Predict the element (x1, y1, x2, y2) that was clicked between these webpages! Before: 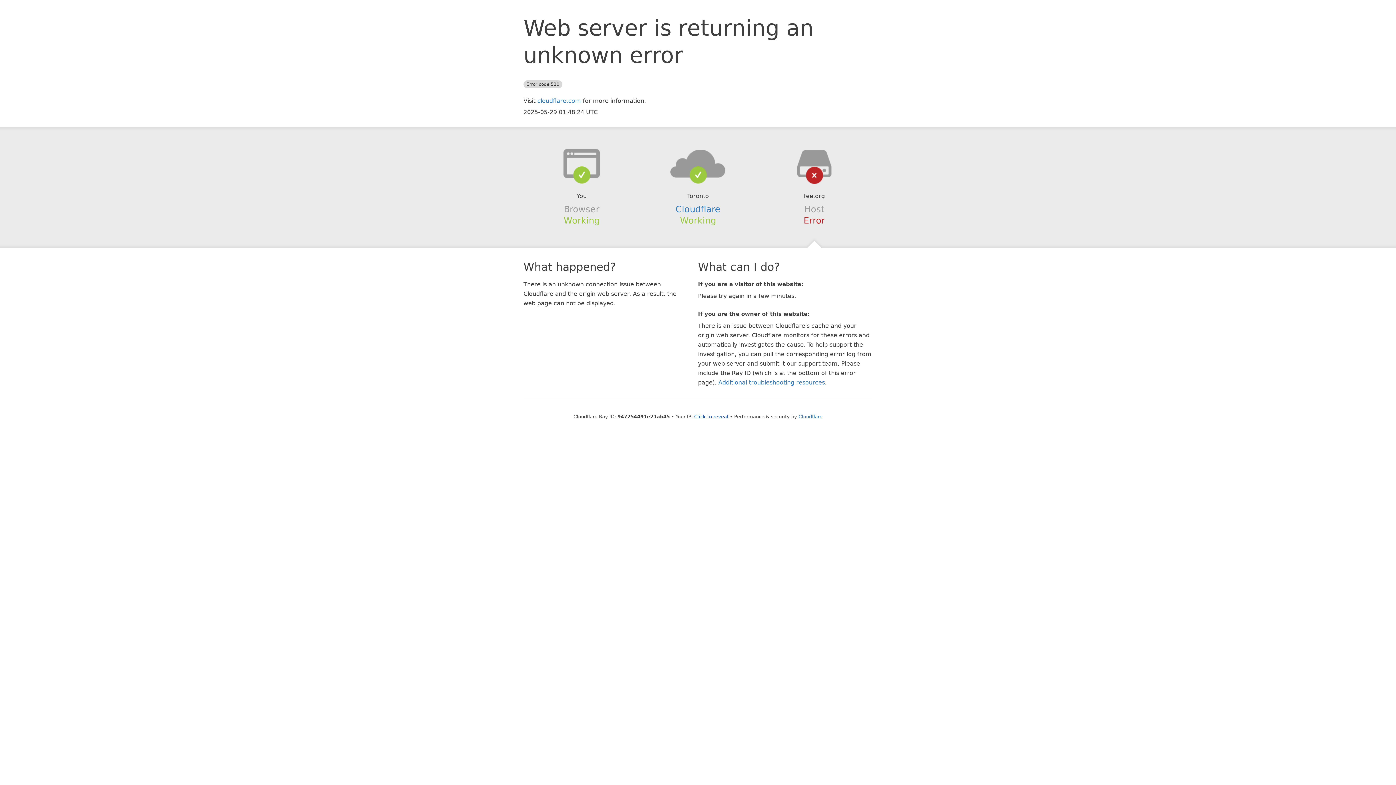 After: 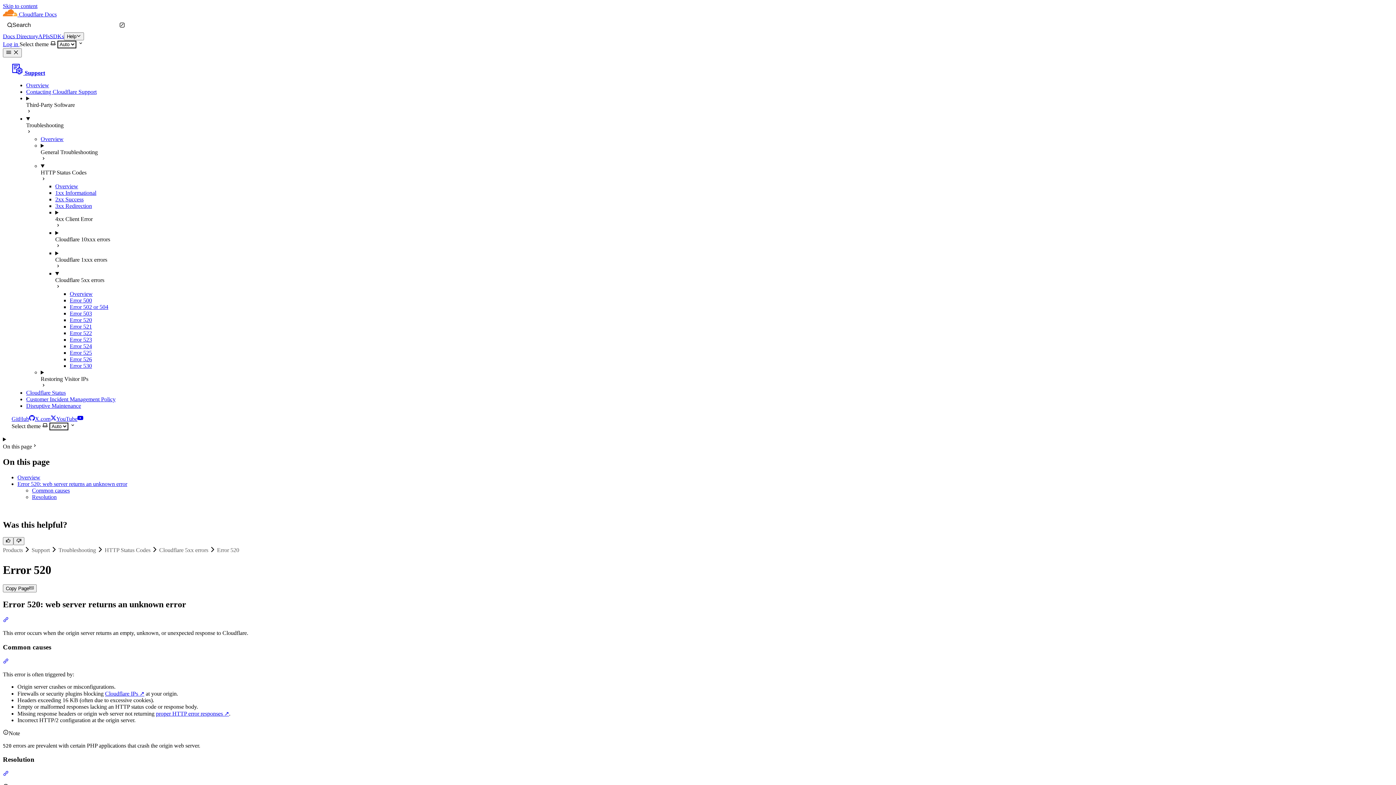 Action: bbox: (718, 379, 825, 386) label: Additional troubleshooting resources